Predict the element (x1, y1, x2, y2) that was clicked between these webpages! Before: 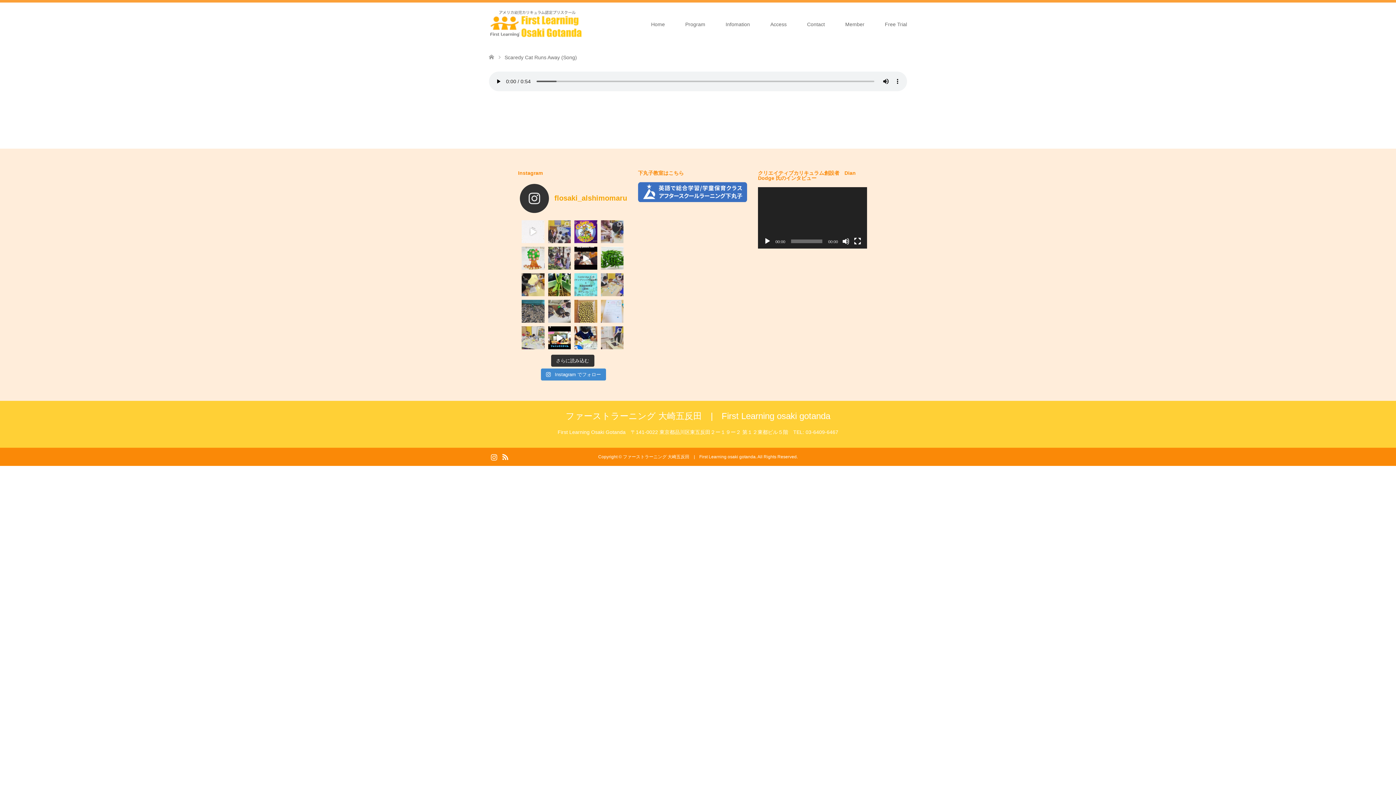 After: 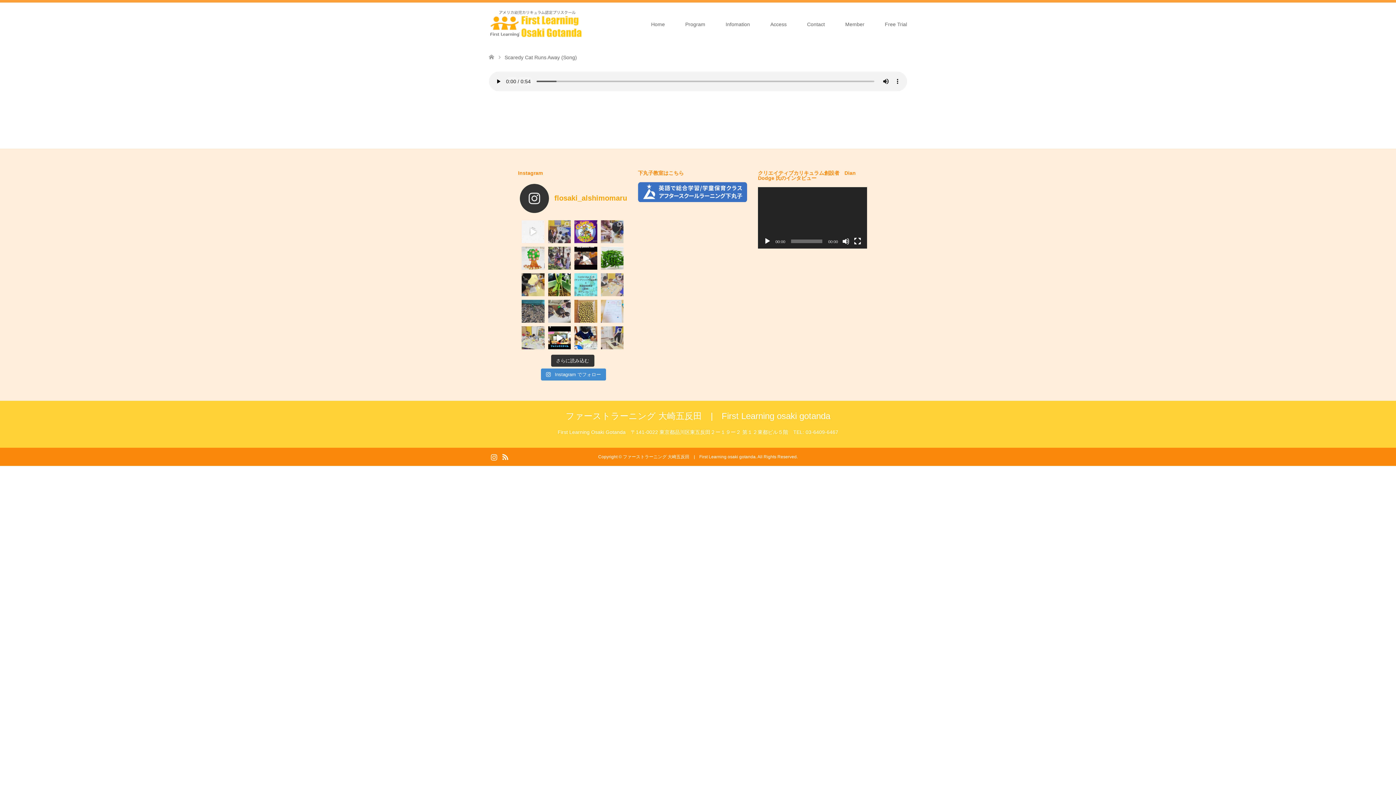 Action: bbox: (600, 273, 623, 296)